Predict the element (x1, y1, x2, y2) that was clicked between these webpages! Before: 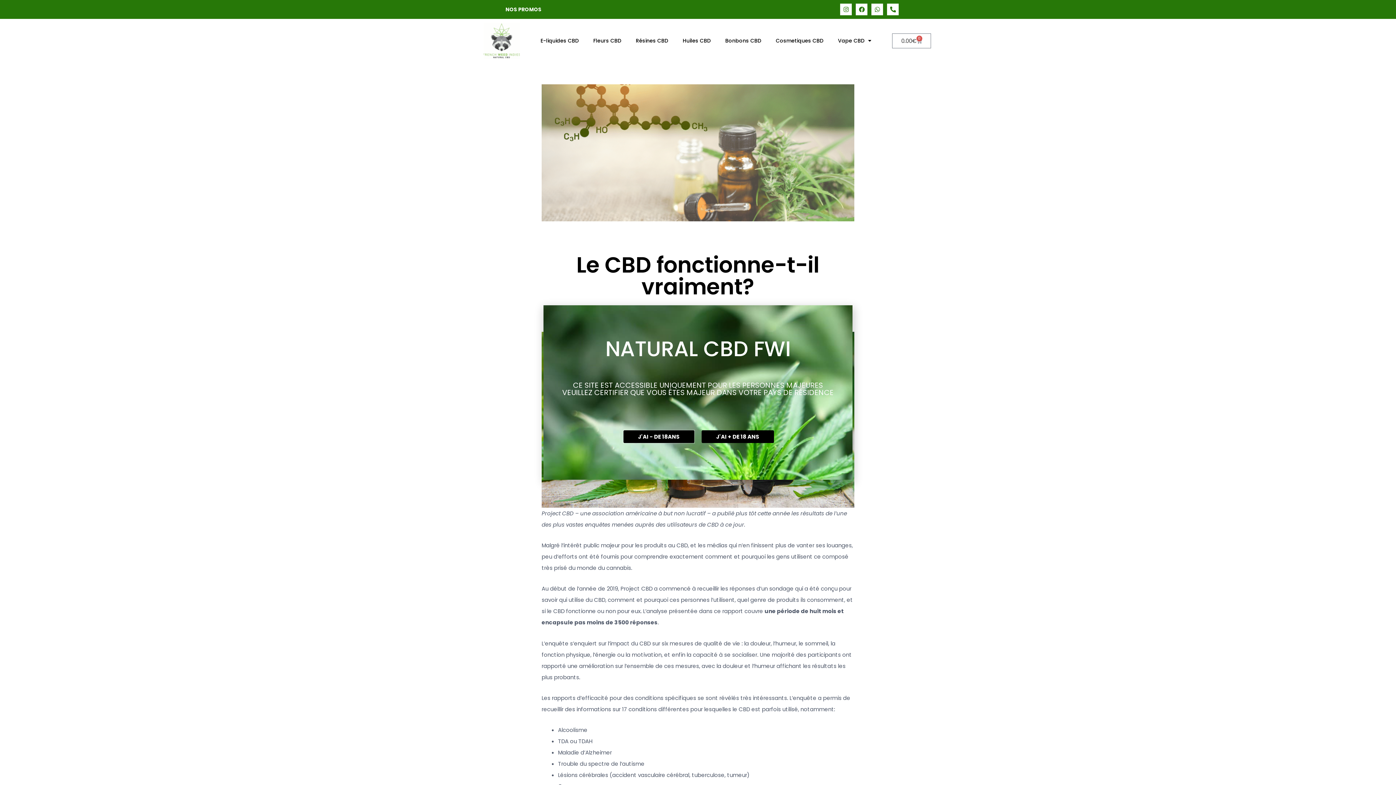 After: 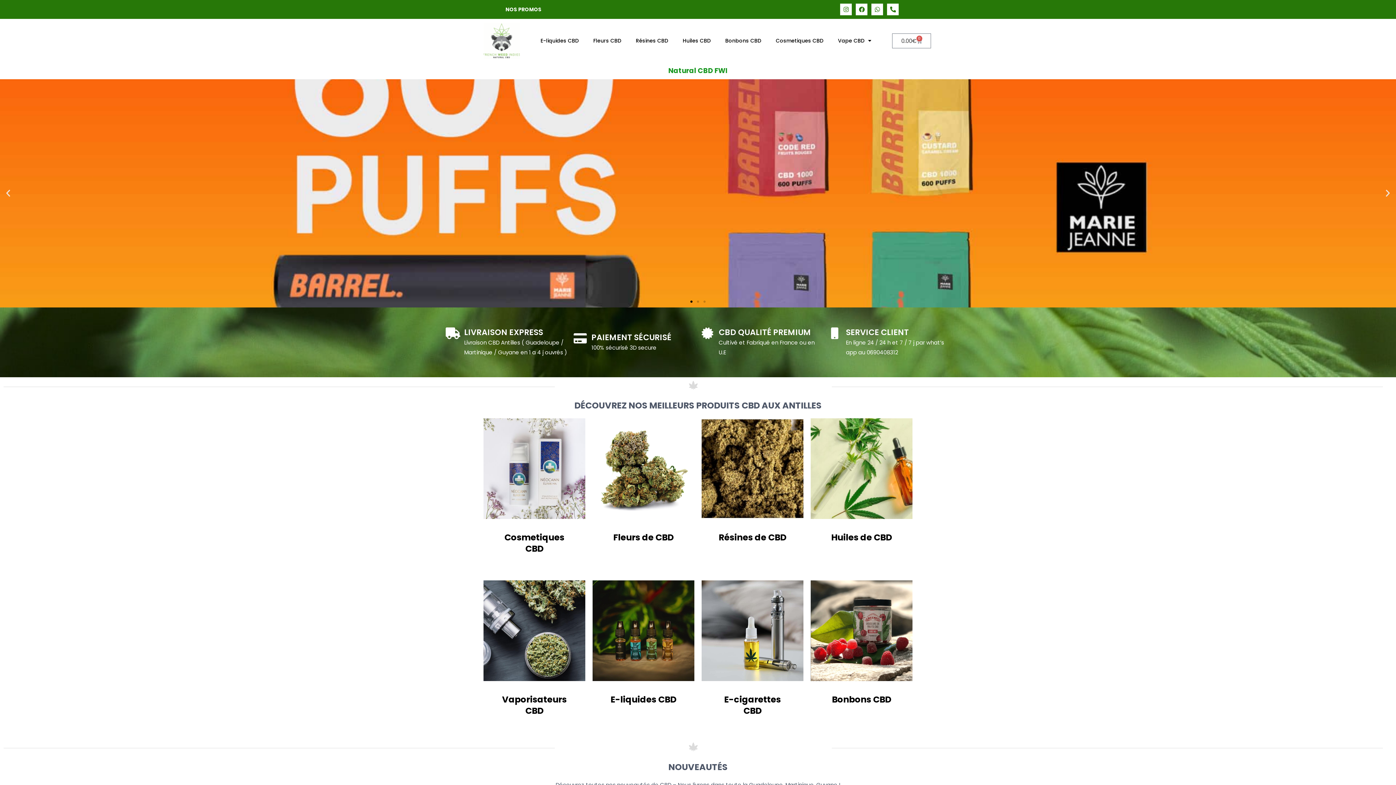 Action: bbox: (701, 428, 770, 440) label: J'AI + DE 18 ANS